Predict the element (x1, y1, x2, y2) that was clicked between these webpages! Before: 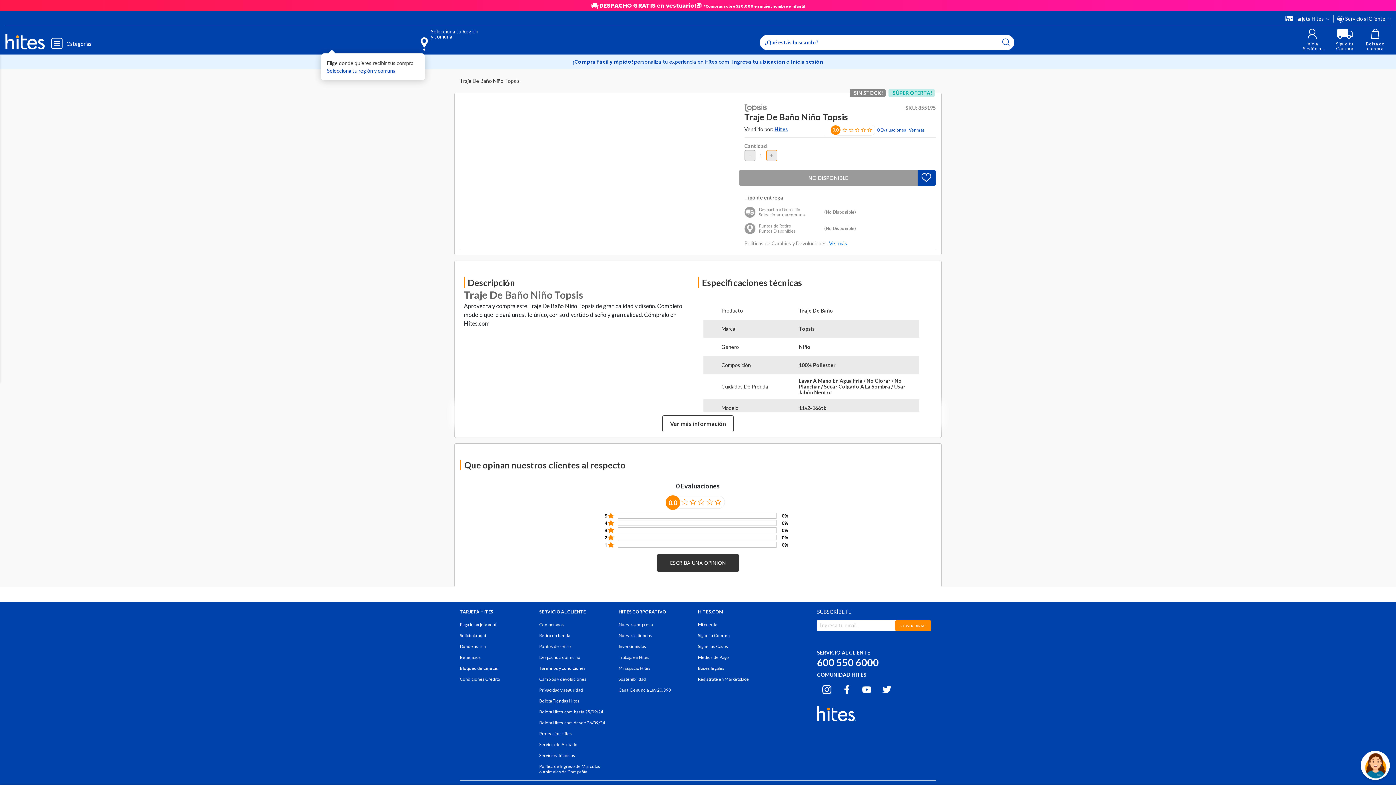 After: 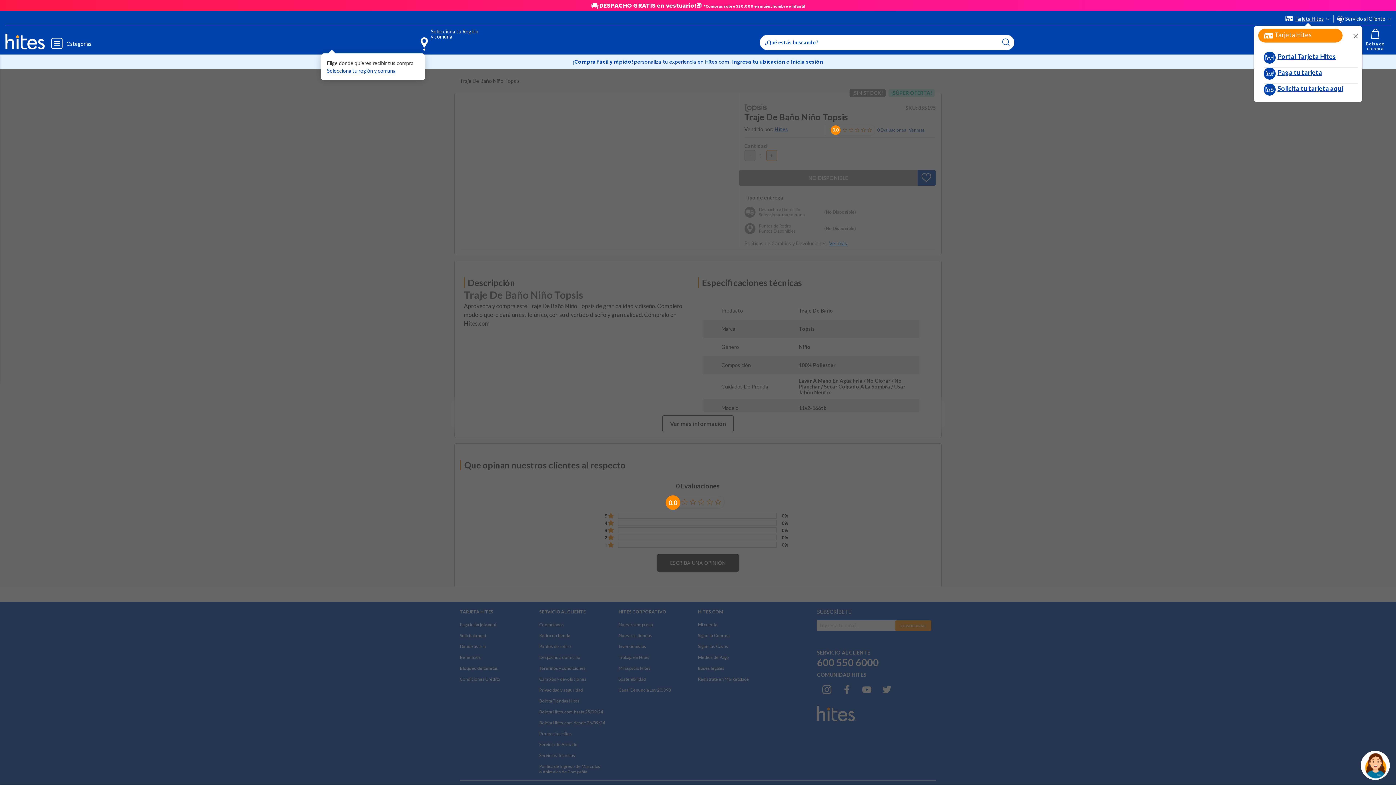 Action: bbox: (1285, 14, 1330, 22) label: Tarjeta Hites